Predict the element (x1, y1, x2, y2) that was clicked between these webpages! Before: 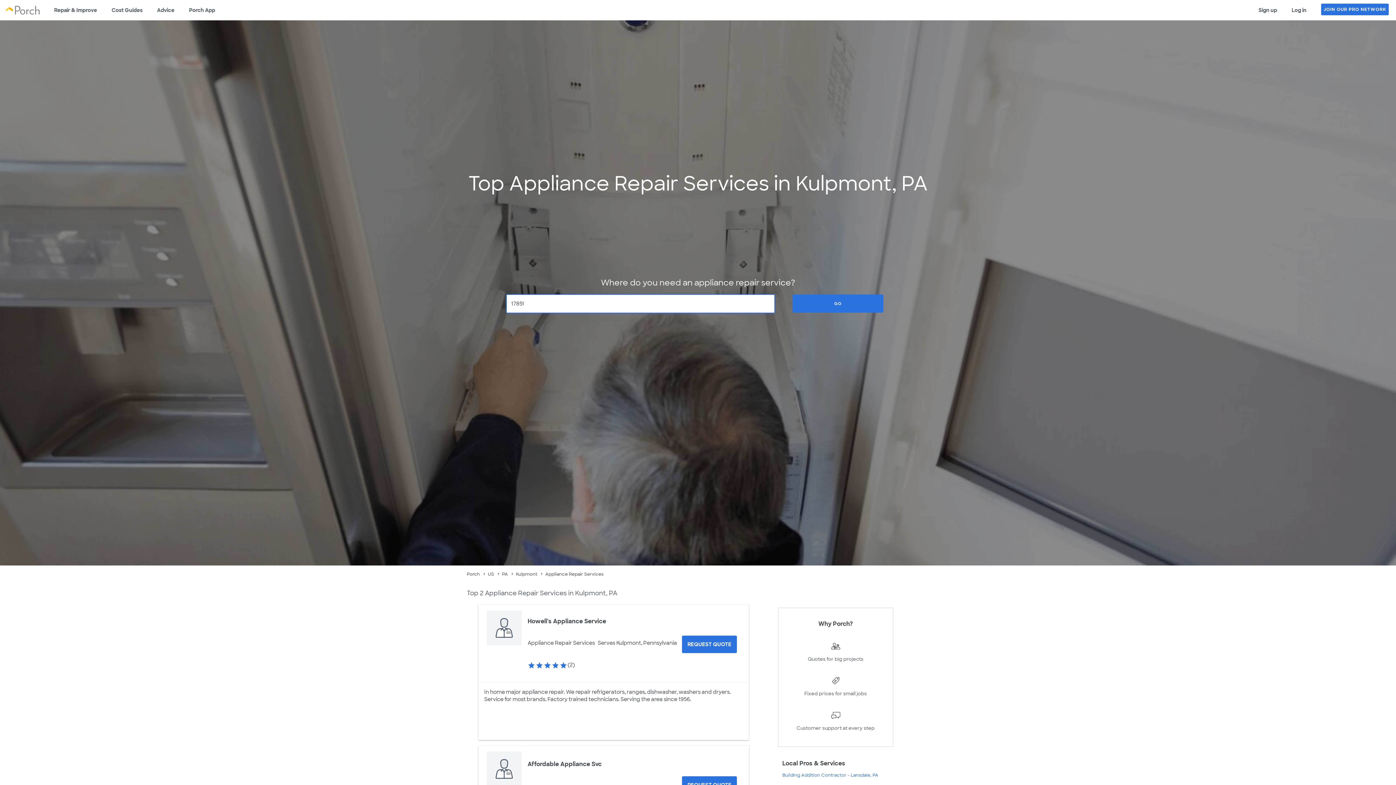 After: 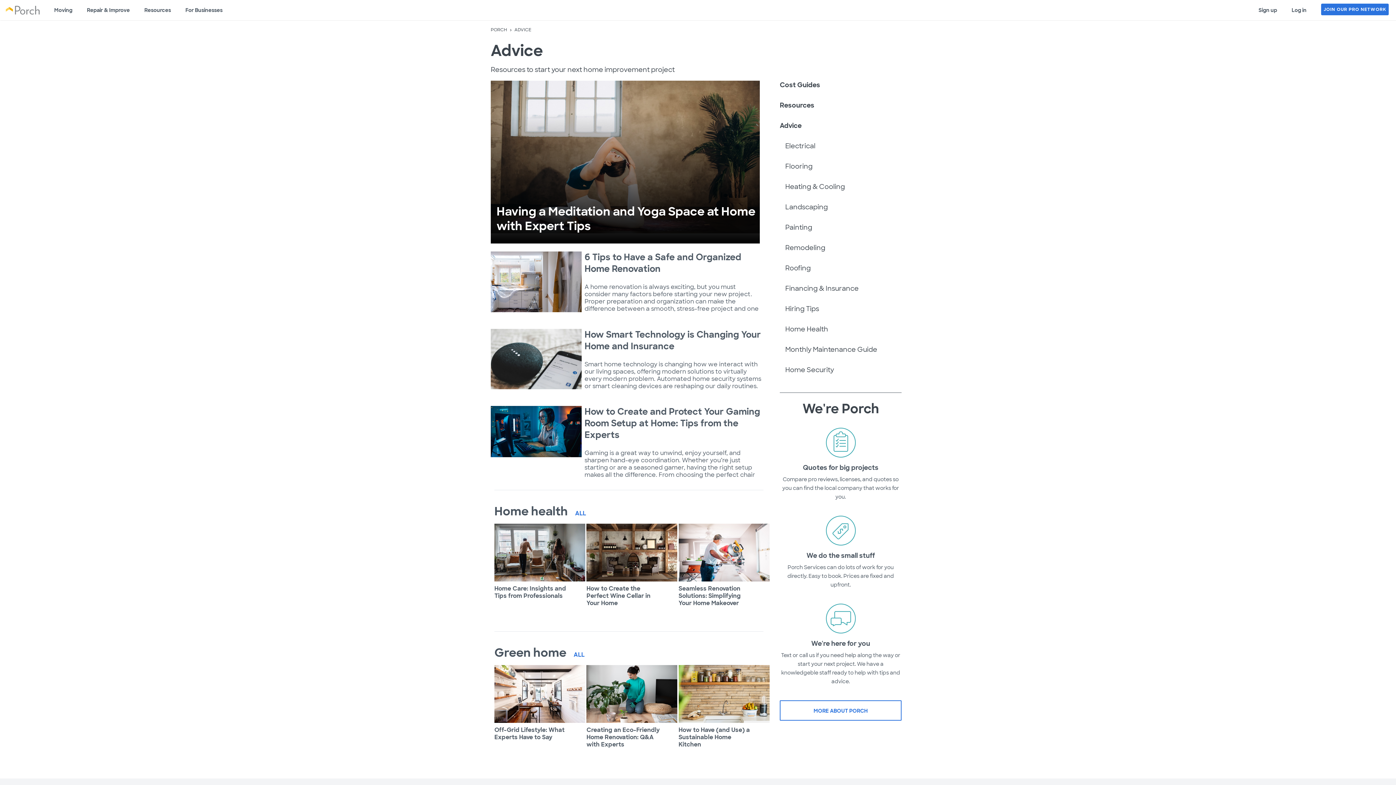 Action: label: Advice bbox: (149, 0, 181, 20)